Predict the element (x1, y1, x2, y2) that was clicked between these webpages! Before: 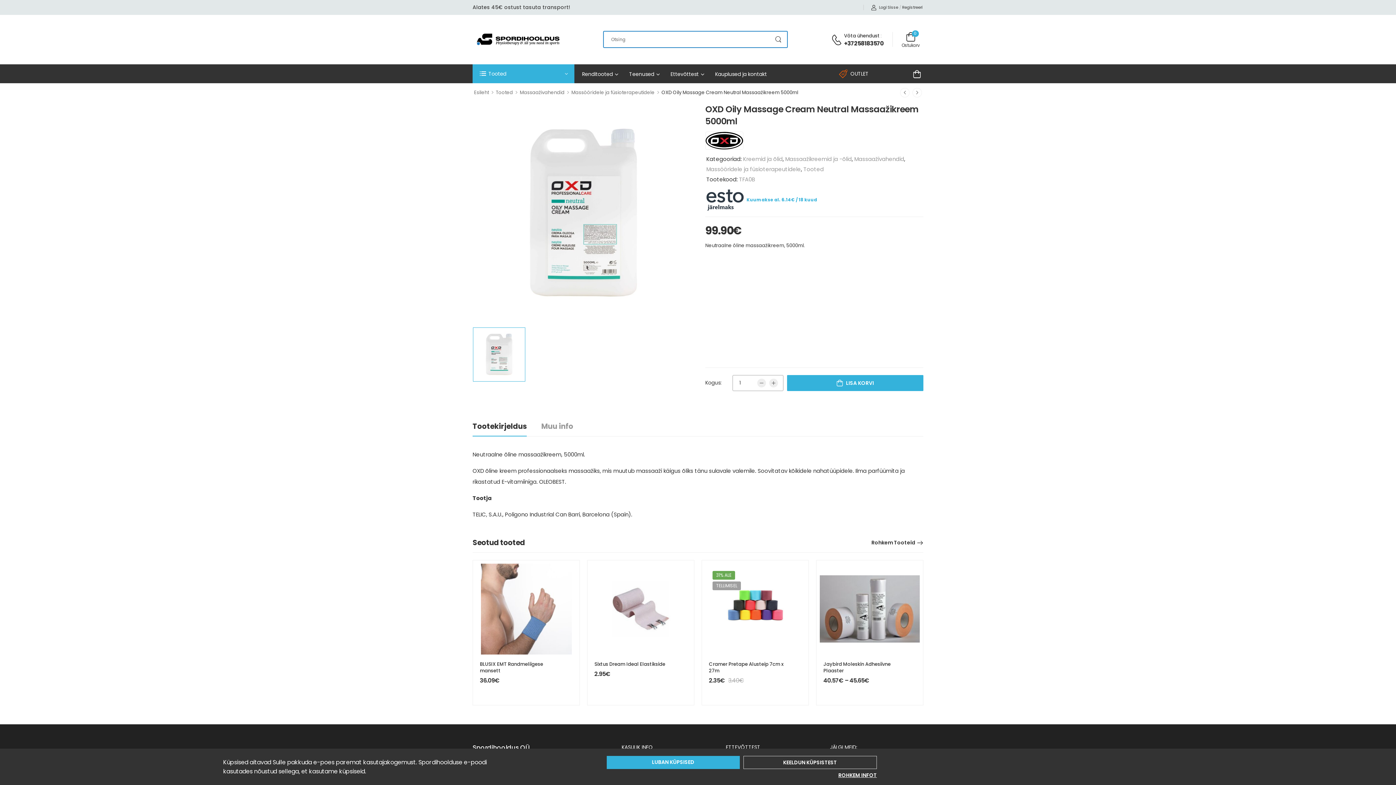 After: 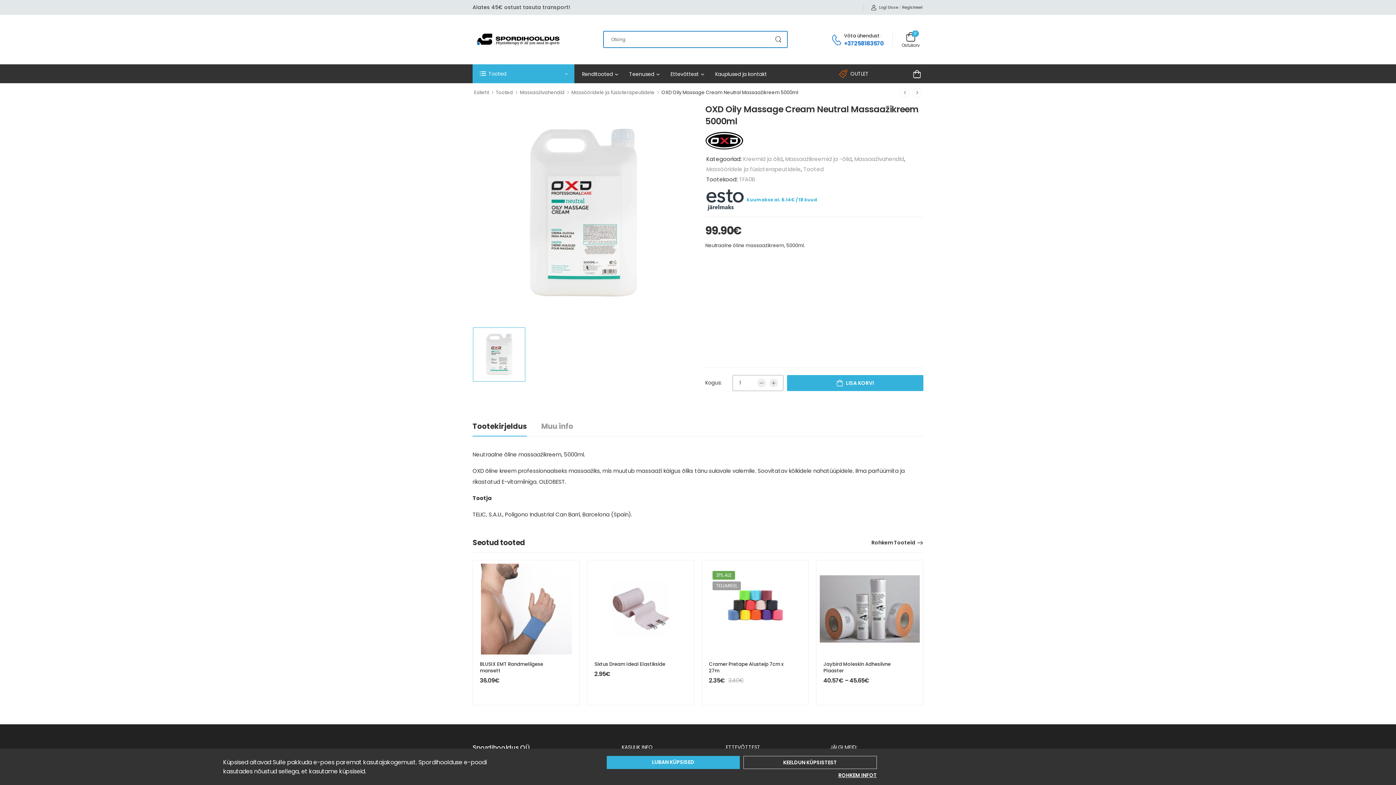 Action: bbox: (844, 32, 879, 39) label: Võta ühendust